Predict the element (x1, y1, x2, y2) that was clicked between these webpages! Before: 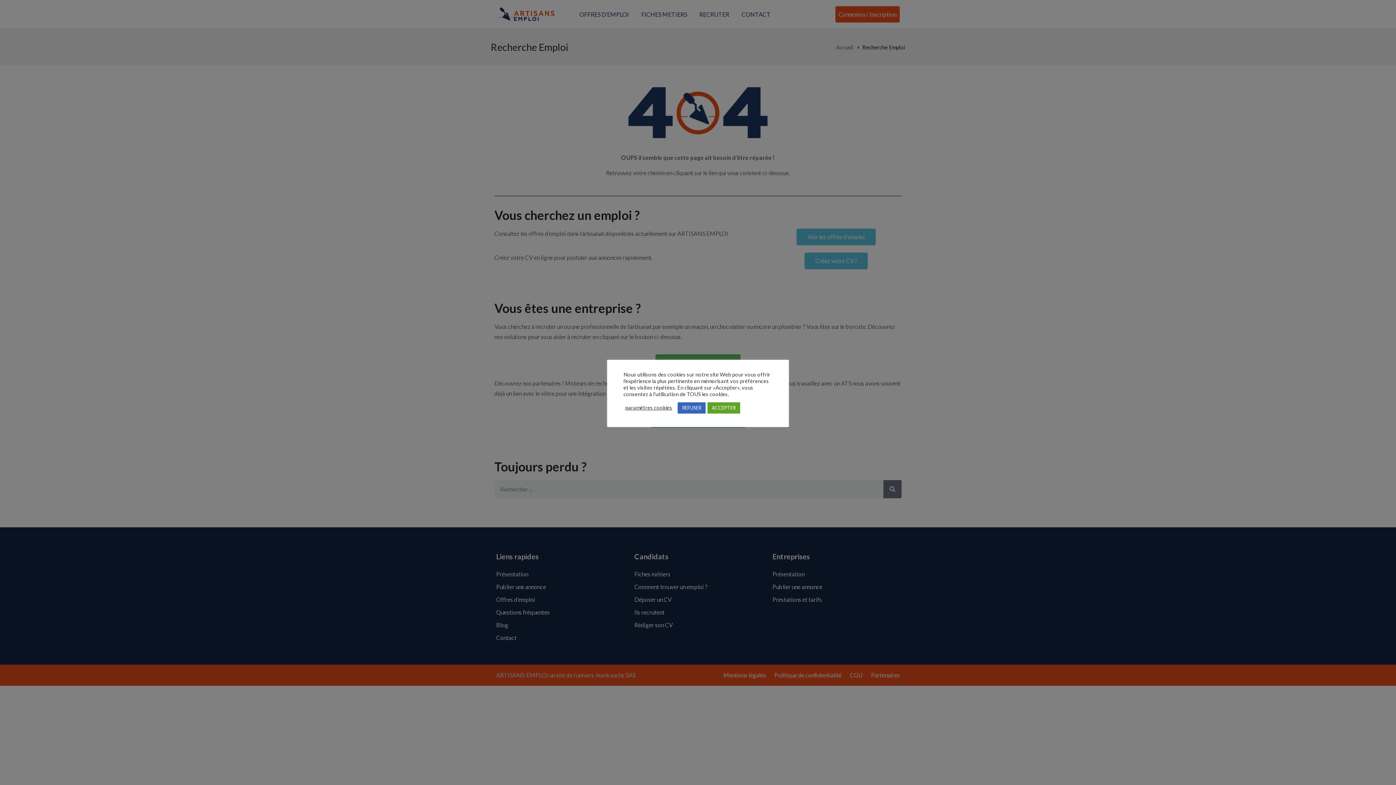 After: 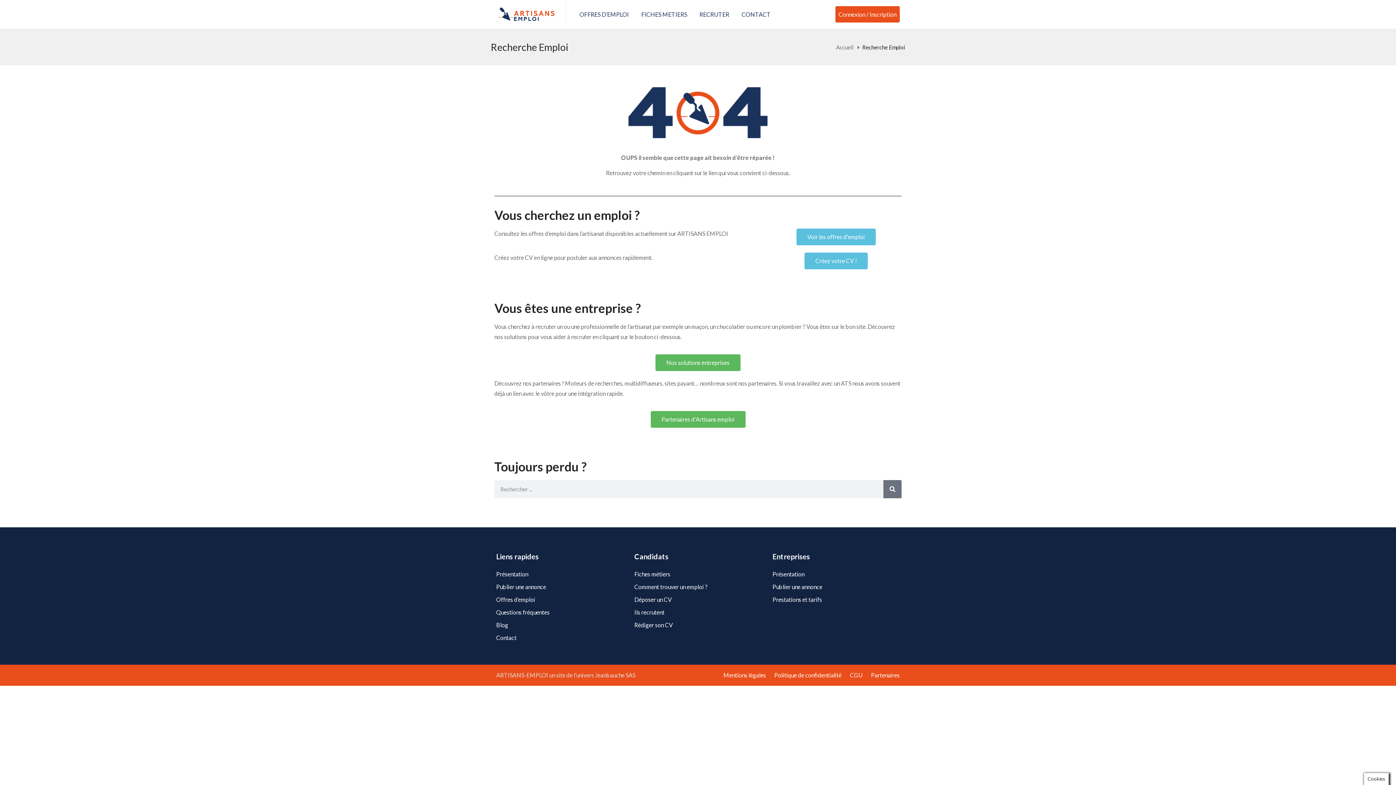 Action: bbox: (677, 402, 705, 413) label: REFUSER